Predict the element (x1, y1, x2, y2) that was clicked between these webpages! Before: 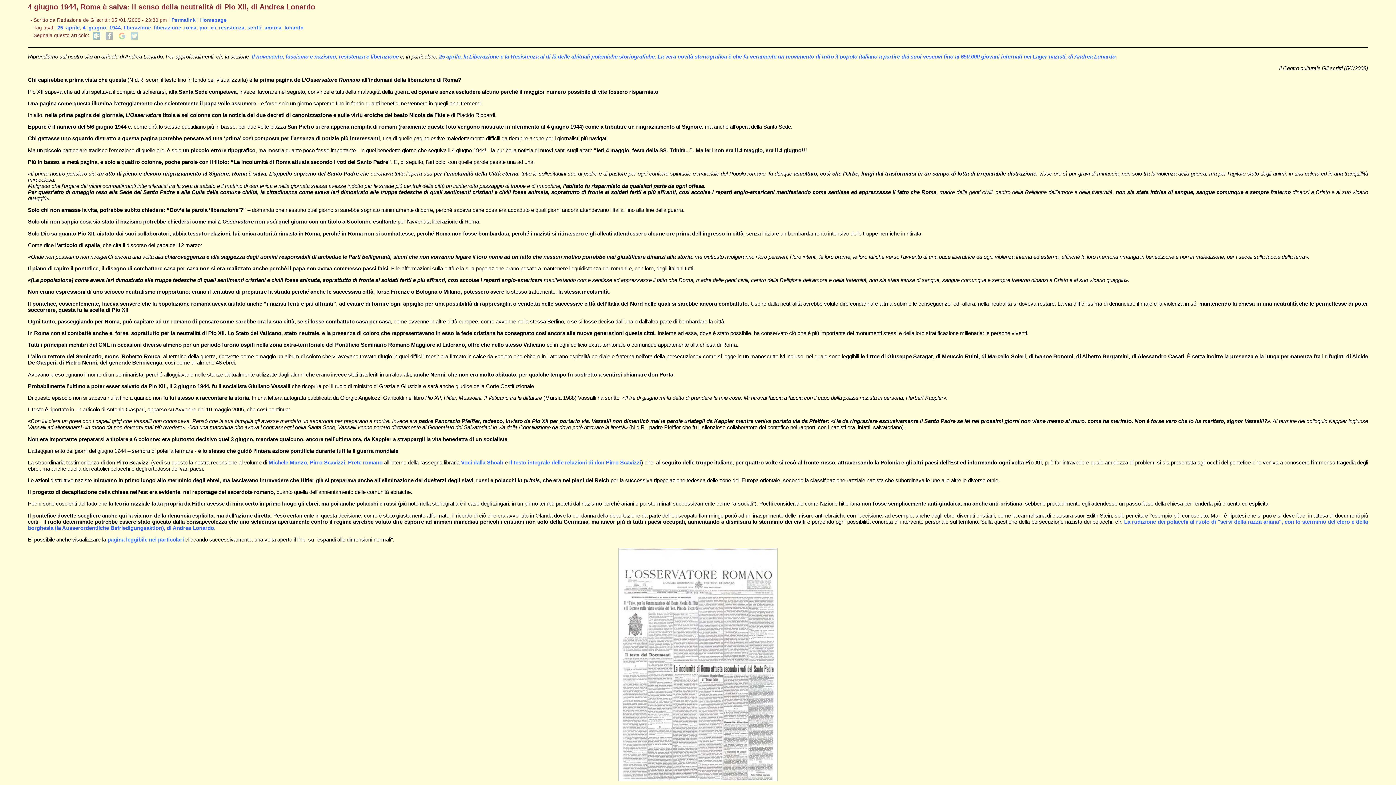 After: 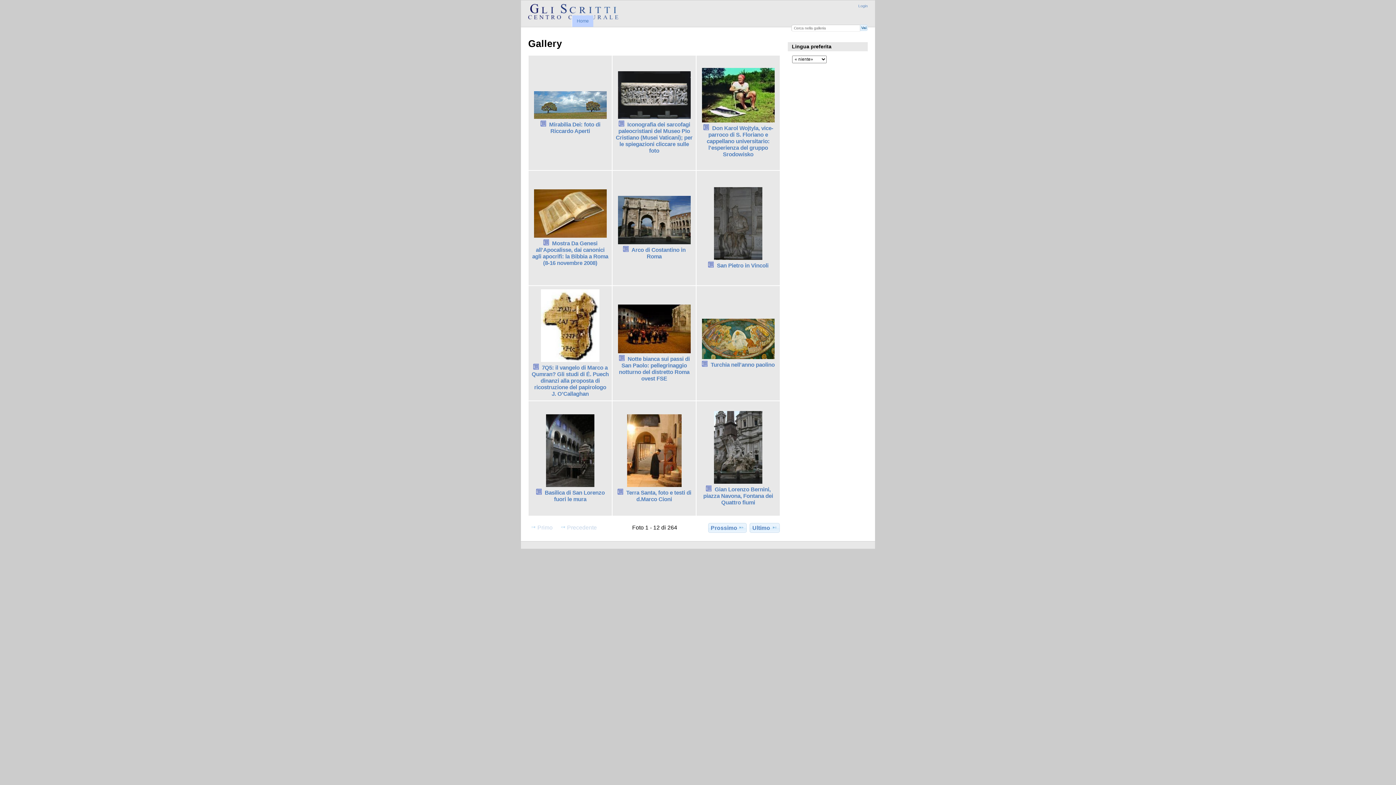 Action: bbox: (107, 536, 183, 542) label: pagina leggibile nei particolari